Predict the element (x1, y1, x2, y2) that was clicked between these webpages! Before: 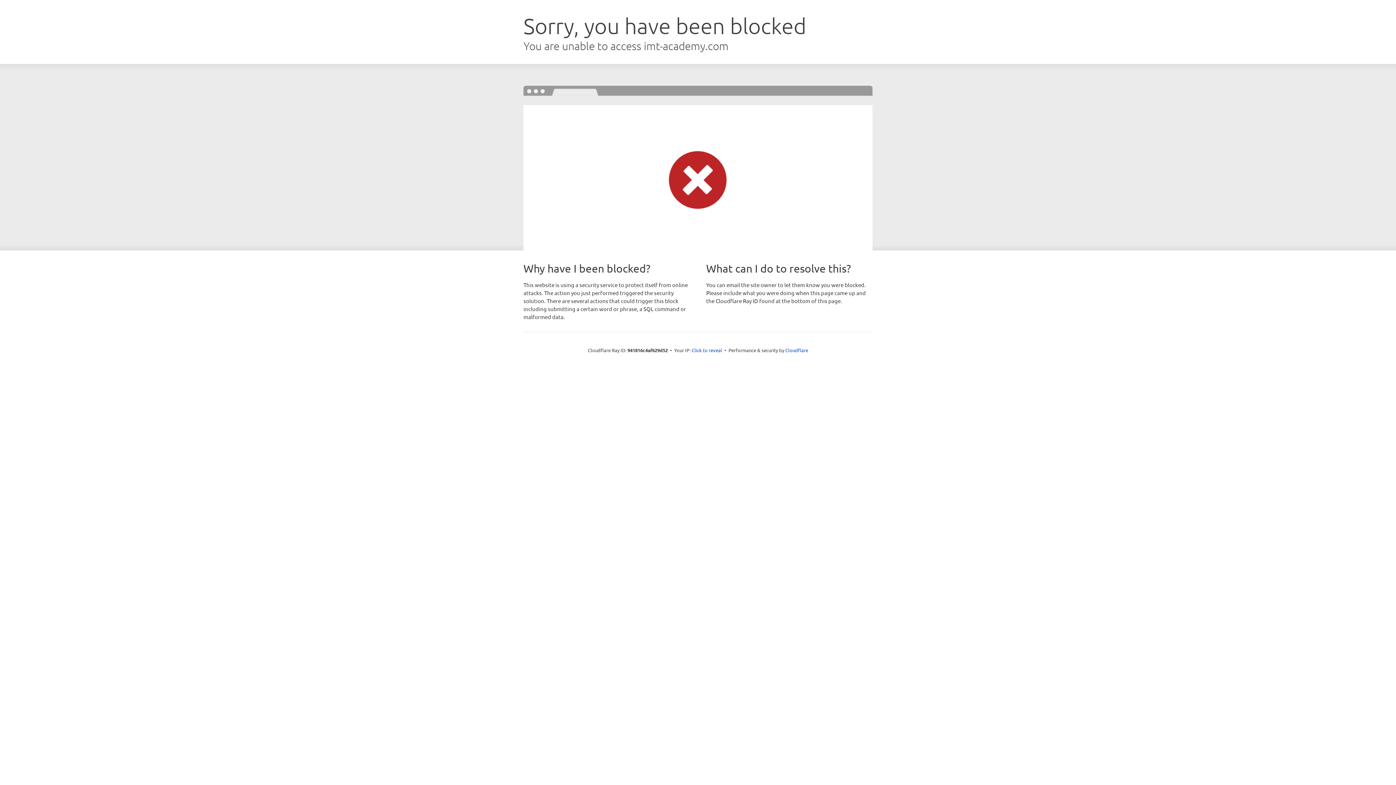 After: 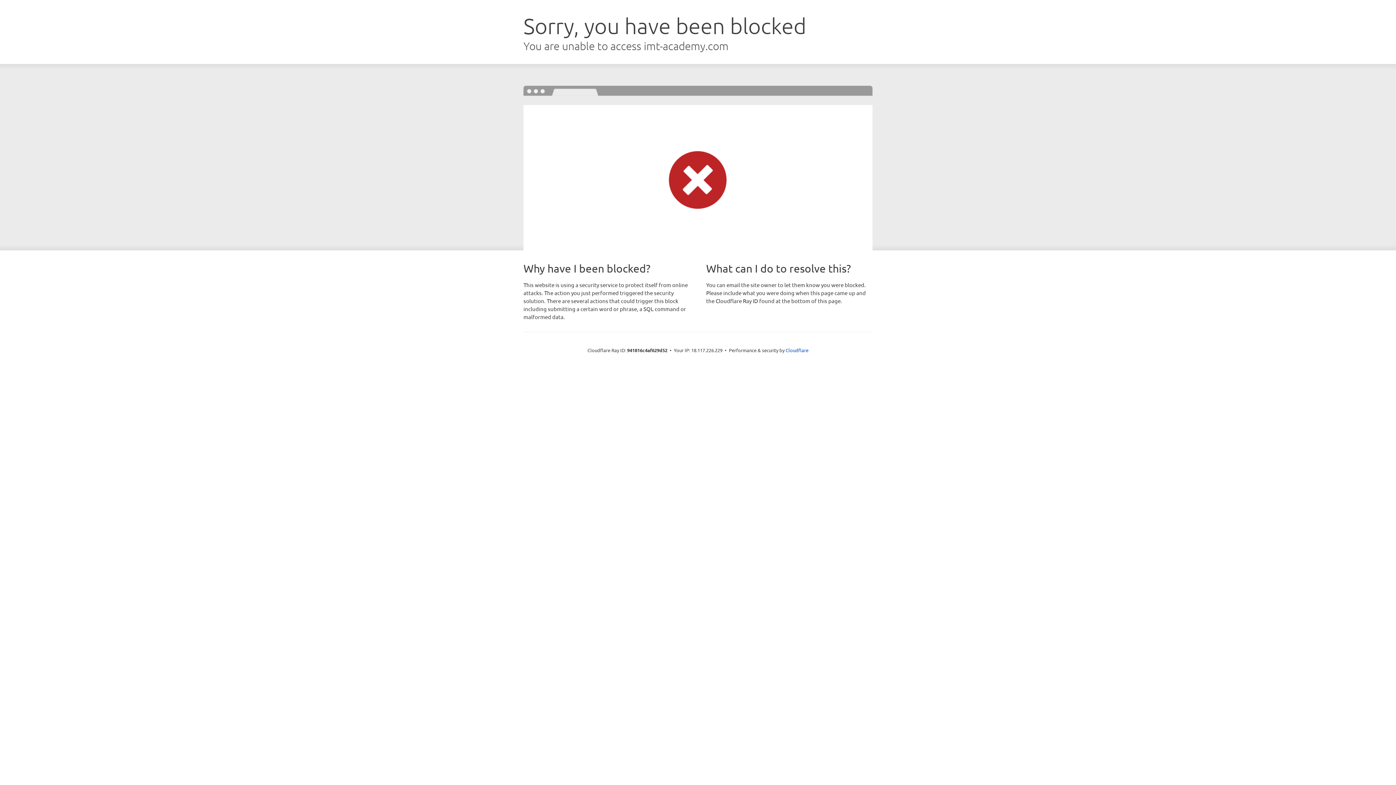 Action: label: Click to reveal bbox: (691, 346, 722, 353)